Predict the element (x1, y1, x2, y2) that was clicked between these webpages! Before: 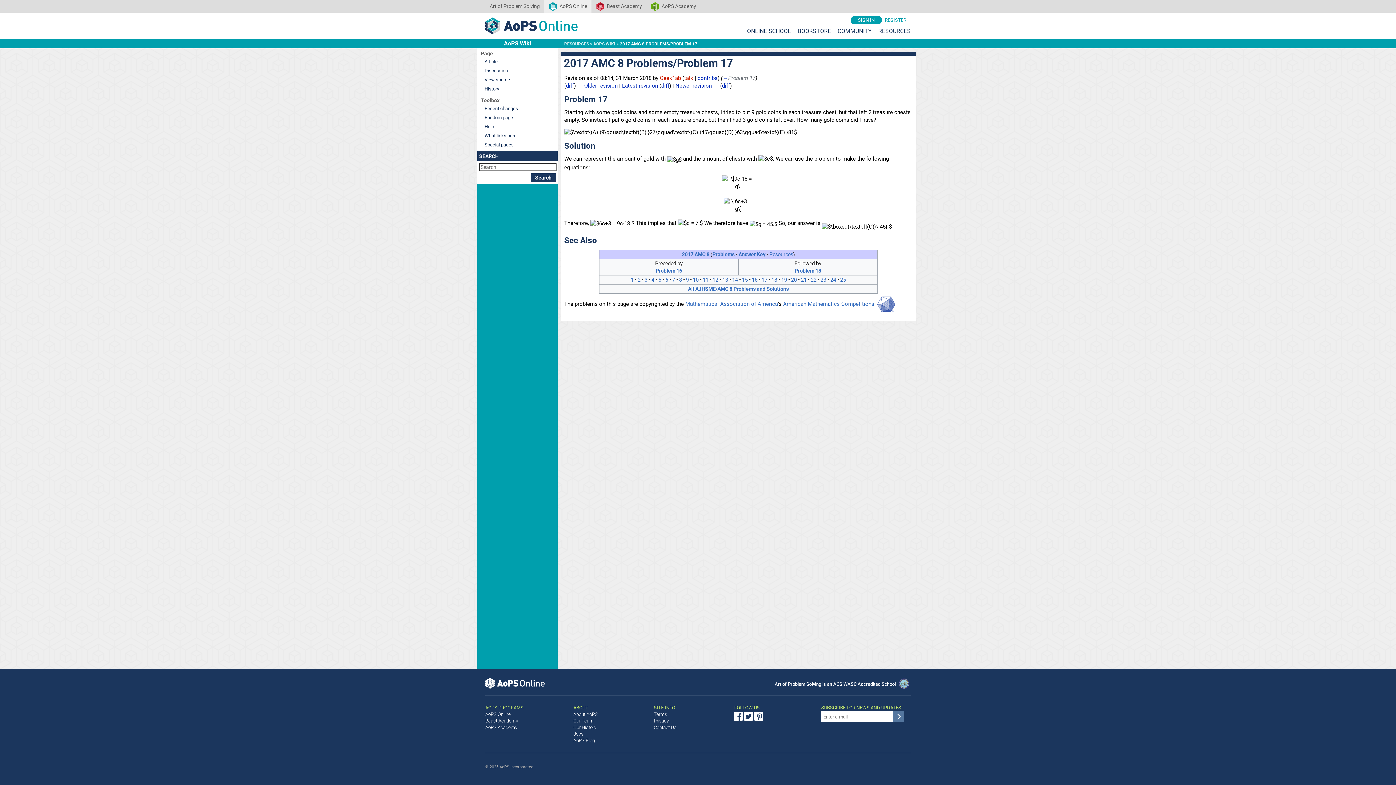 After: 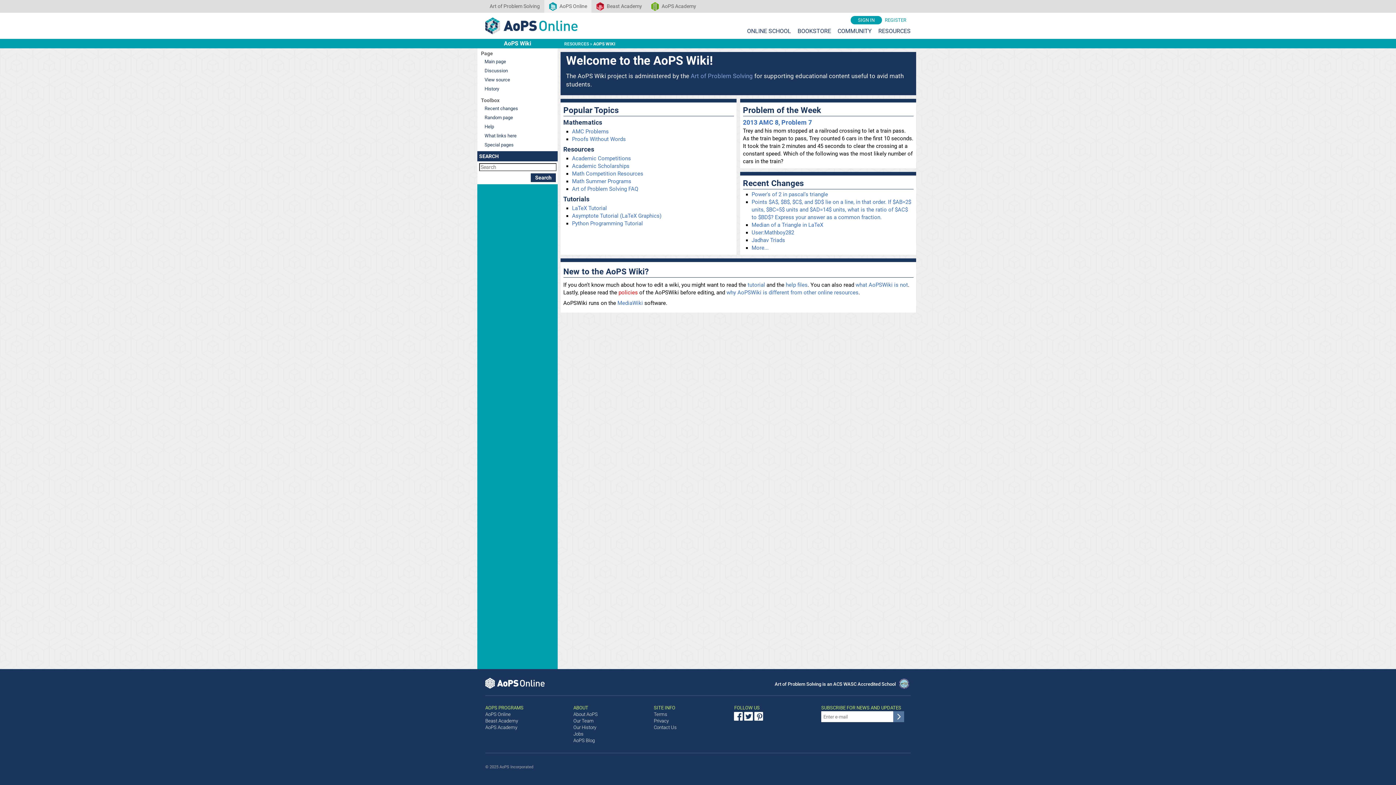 Action: bbox: (504, 40, 531, 46) label: AoPS Wiki